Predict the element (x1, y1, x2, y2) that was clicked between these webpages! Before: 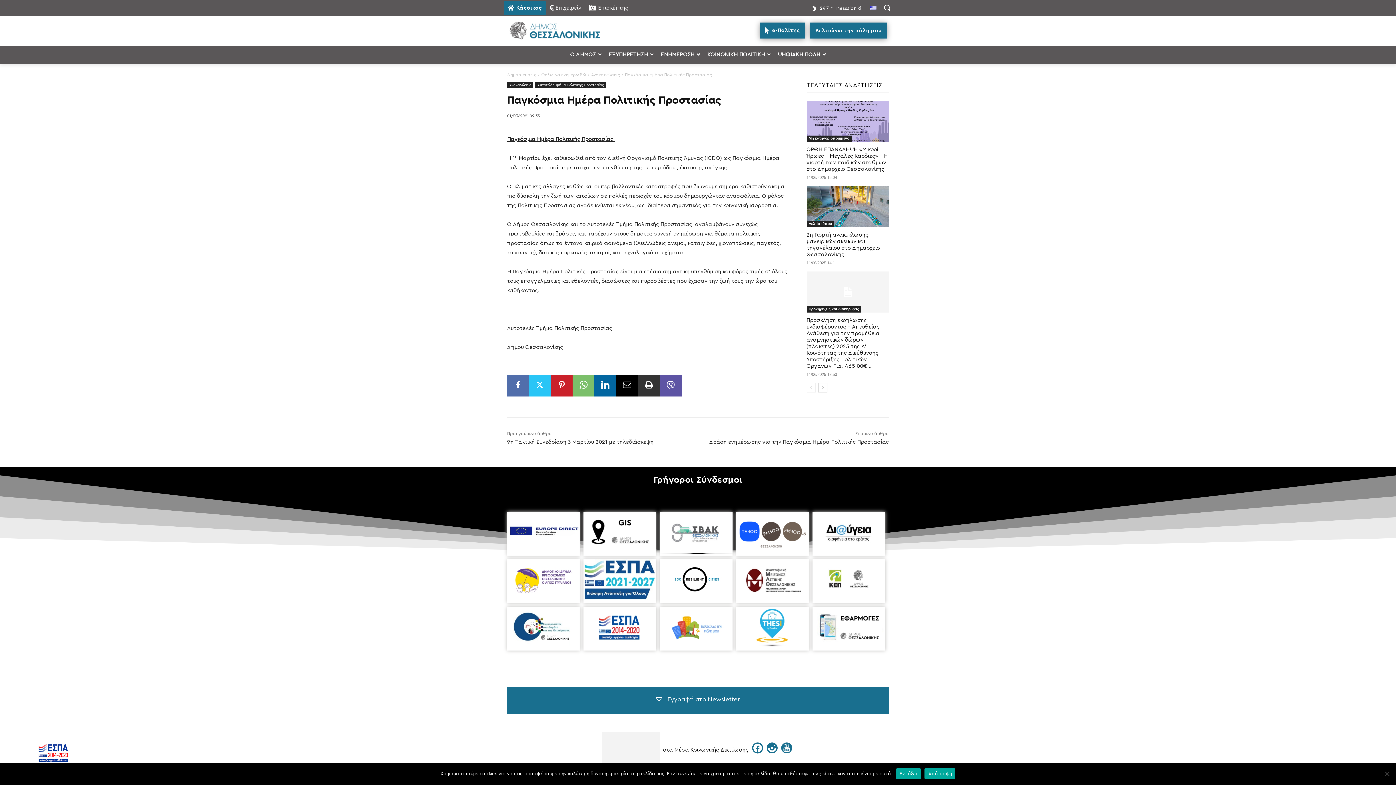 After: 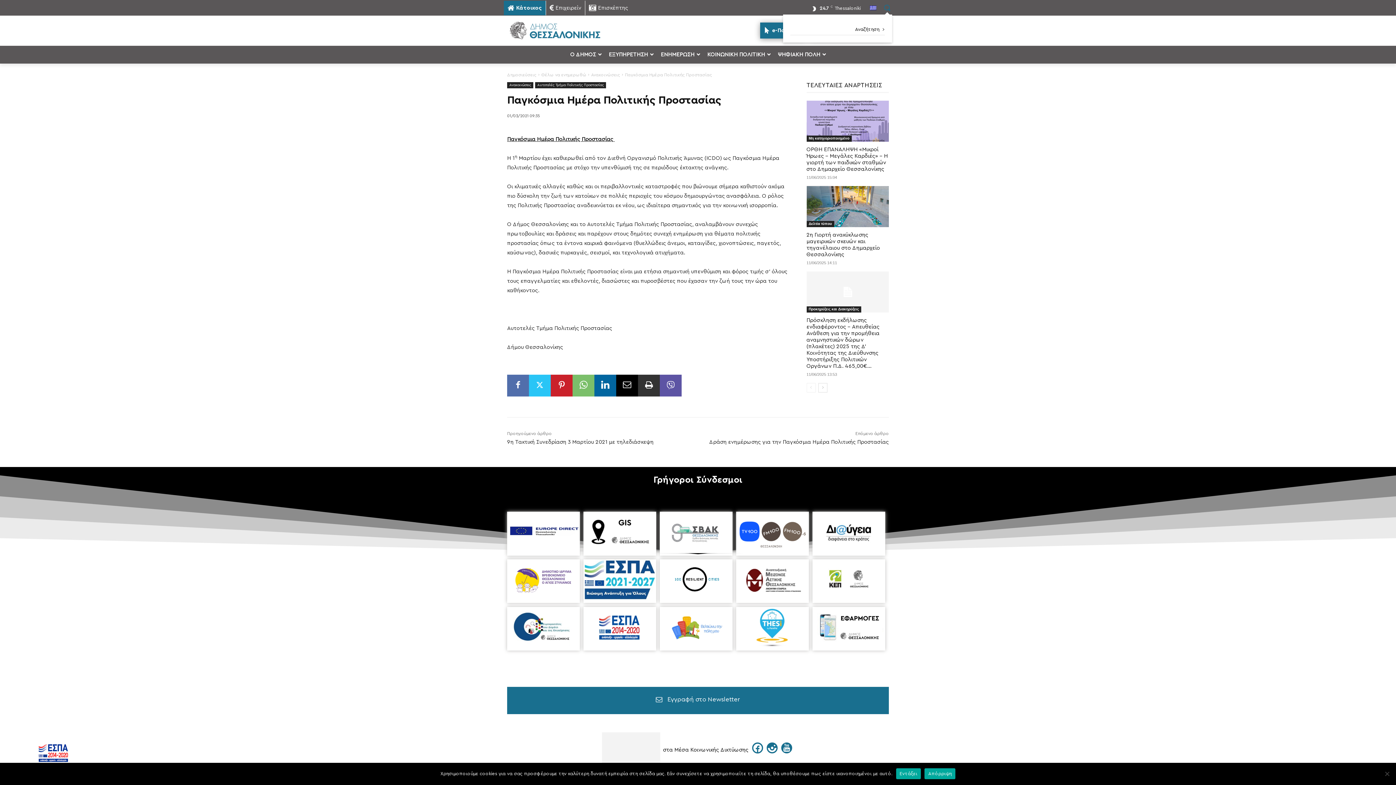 Action: bbox: (882, 2, 892, 12) label: Search